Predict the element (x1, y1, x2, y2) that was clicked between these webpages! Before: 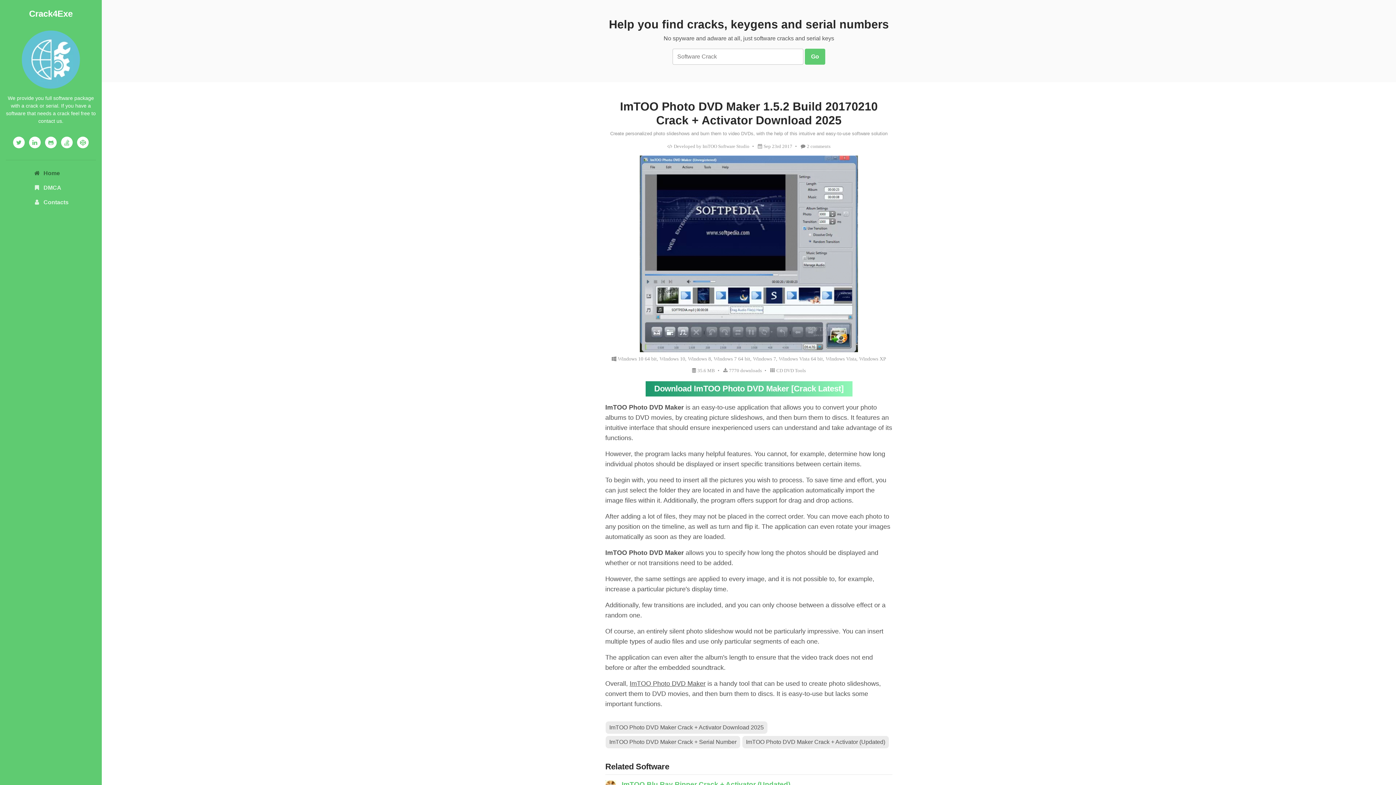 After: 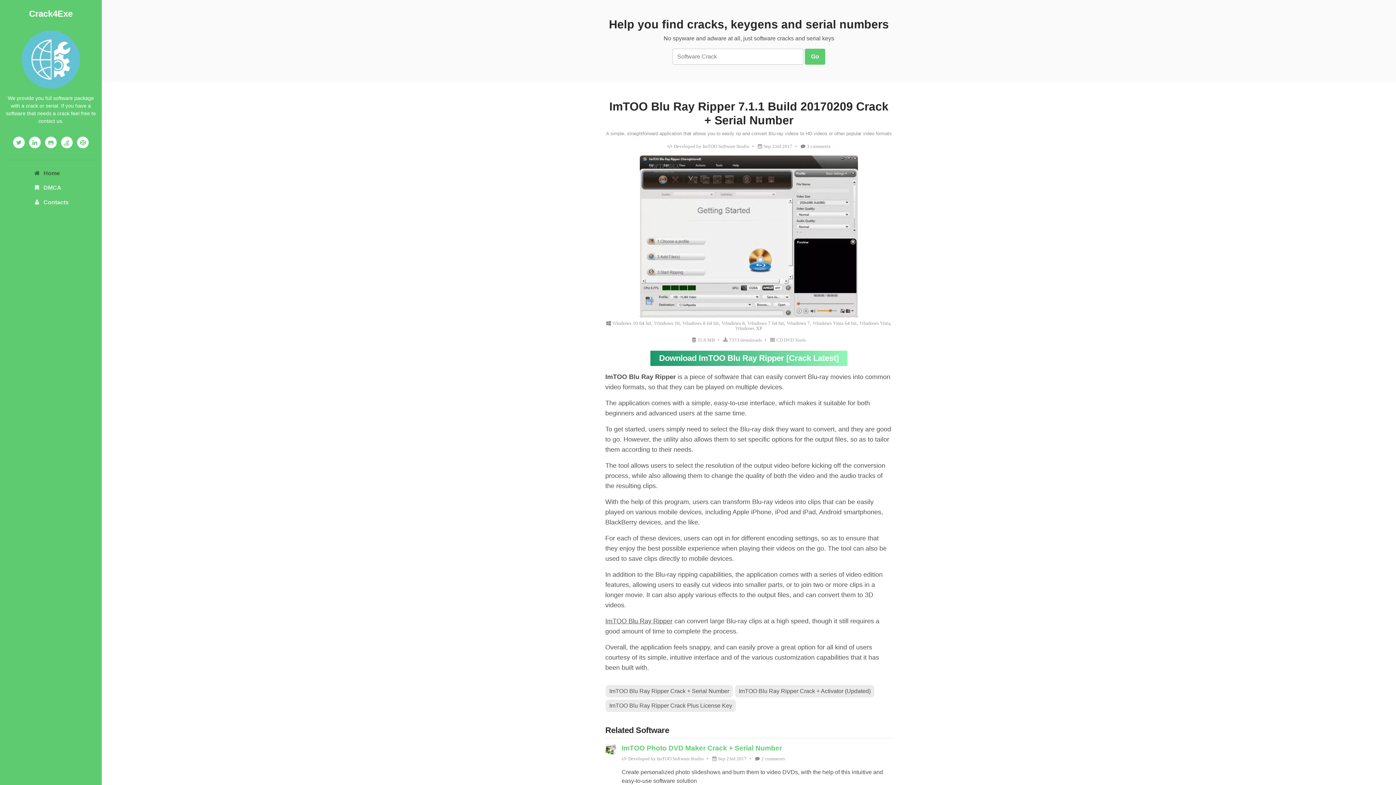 Action: label: ImTOO Blu Ray Ripper Crack + Activator (Updated) bbox: (621, 781, 790, 788)